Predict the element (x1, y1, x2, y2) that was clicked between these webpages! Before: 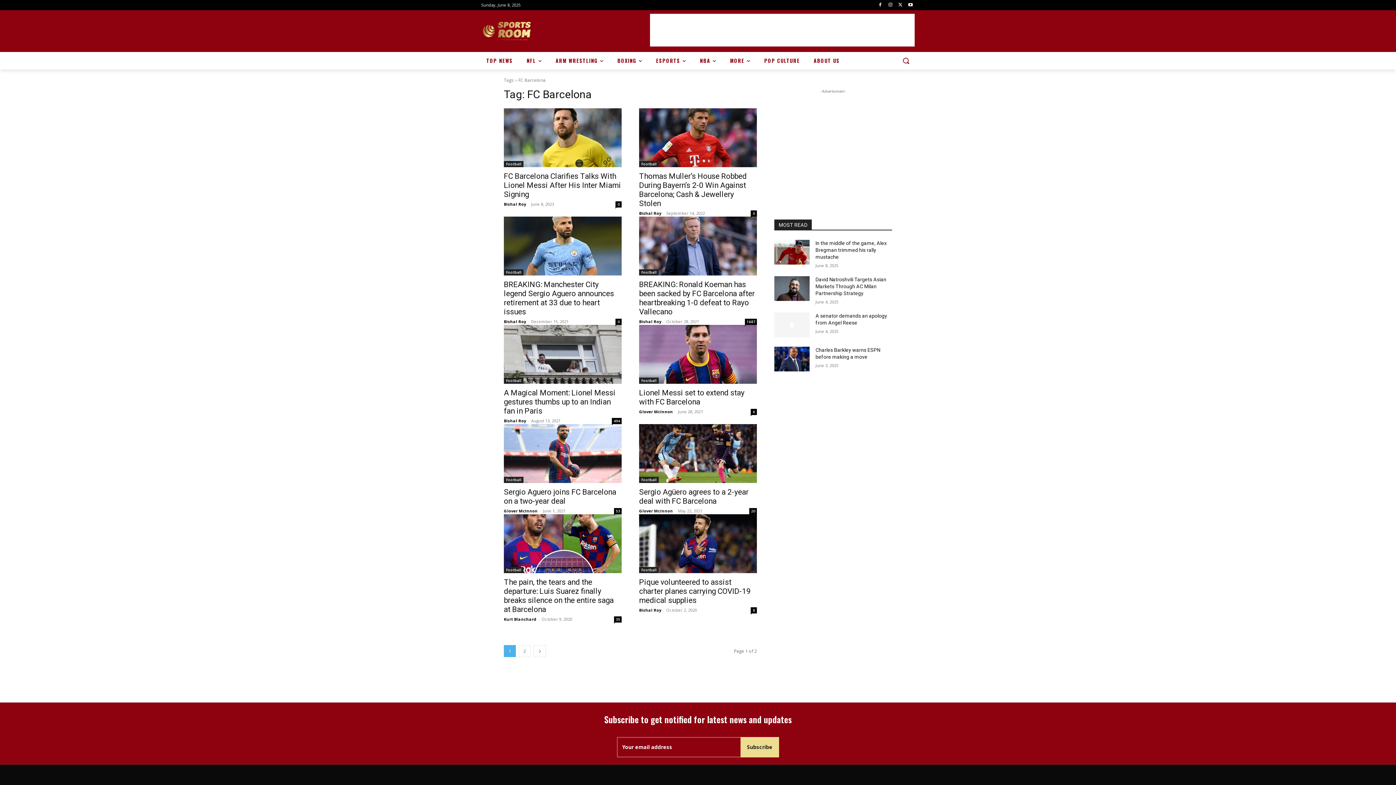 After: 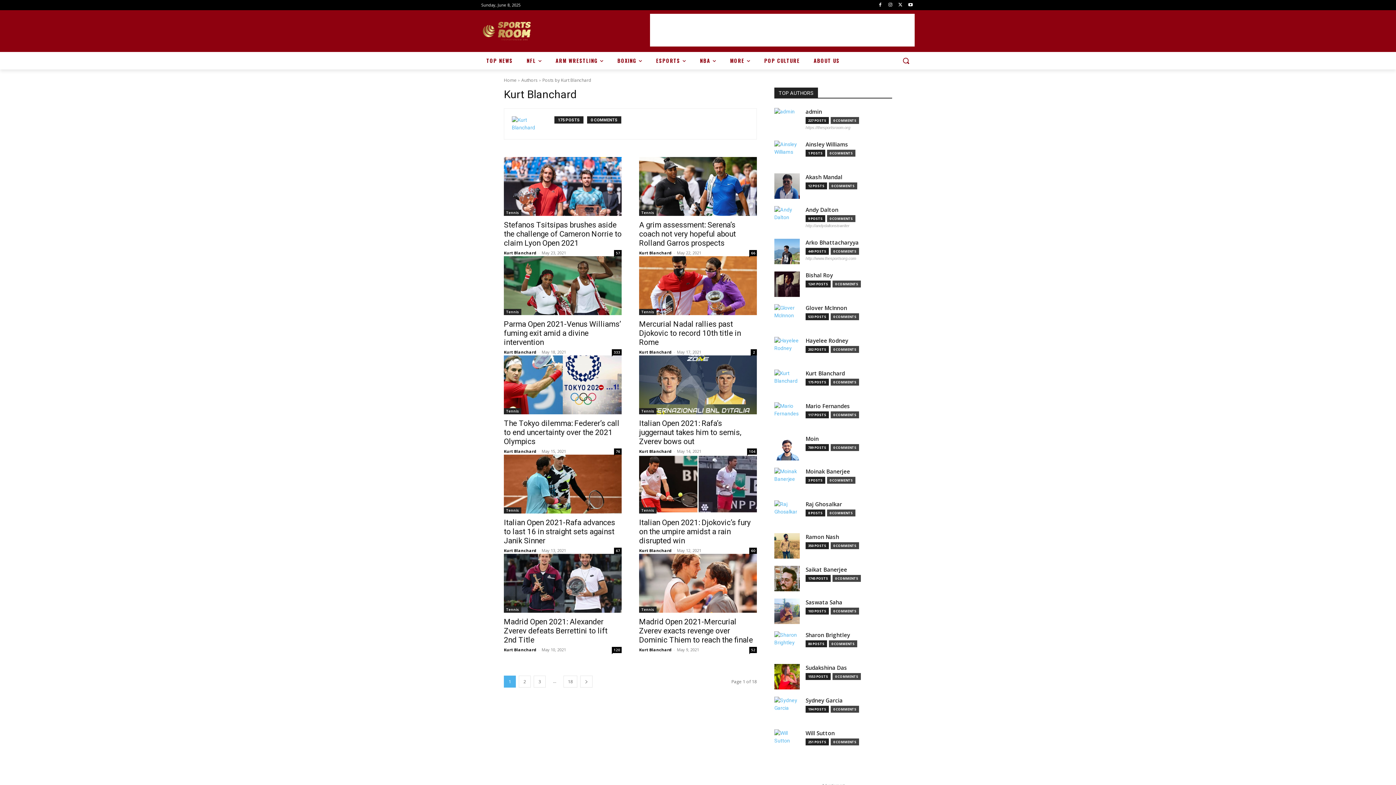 Action: bbox: (504, 616, 536, 622) label: Kurt Blanchard